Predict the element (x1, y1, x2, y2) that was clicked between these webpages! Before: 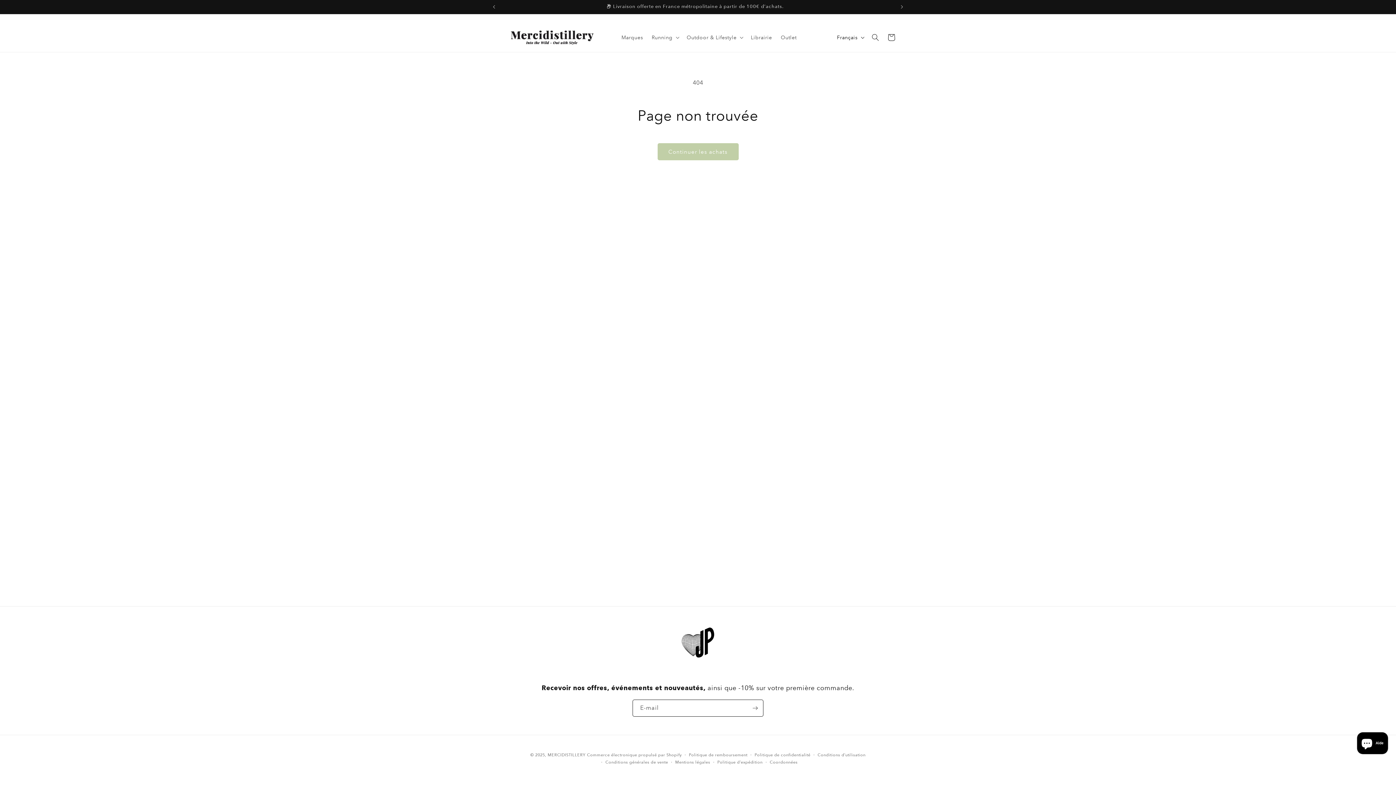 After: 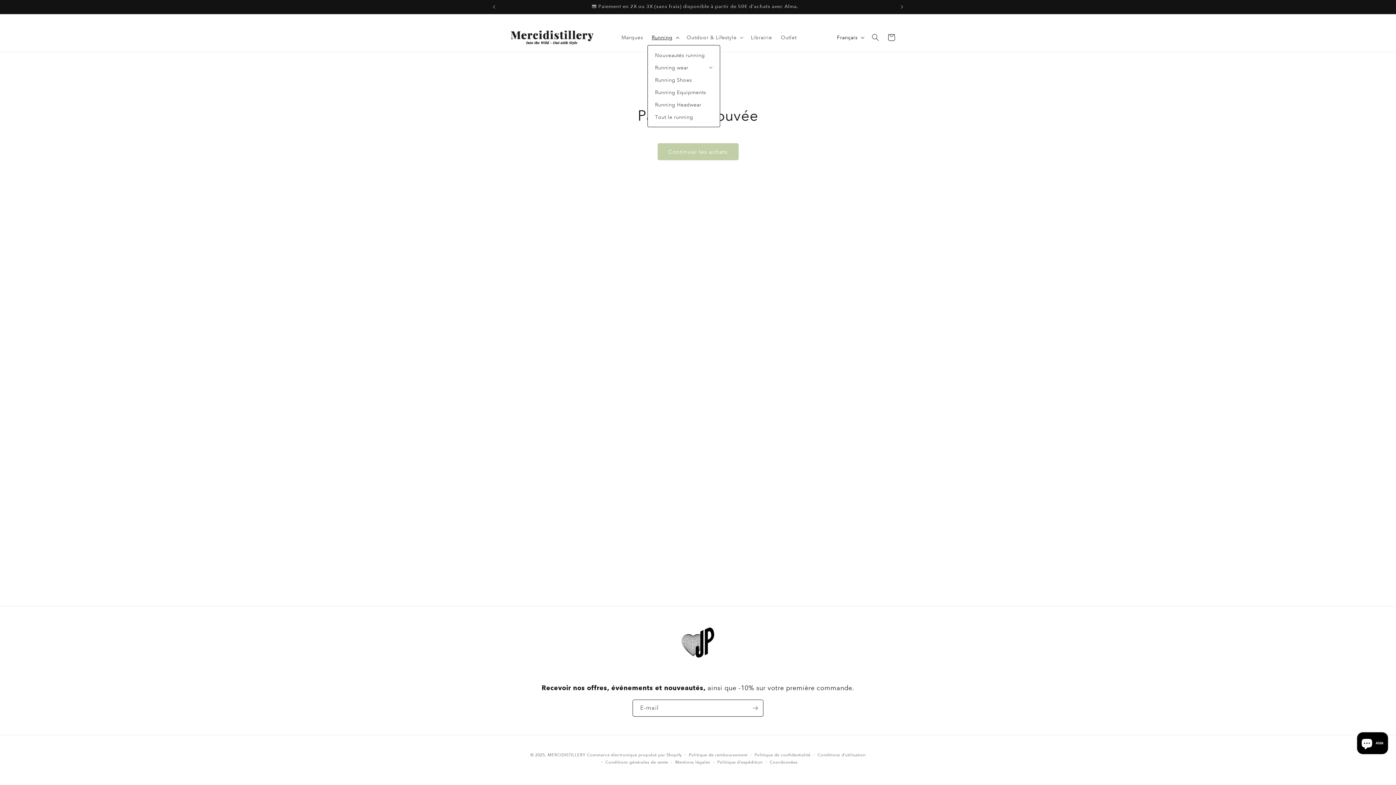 Action: bbox: (647, 29, 682, 45) label: Running